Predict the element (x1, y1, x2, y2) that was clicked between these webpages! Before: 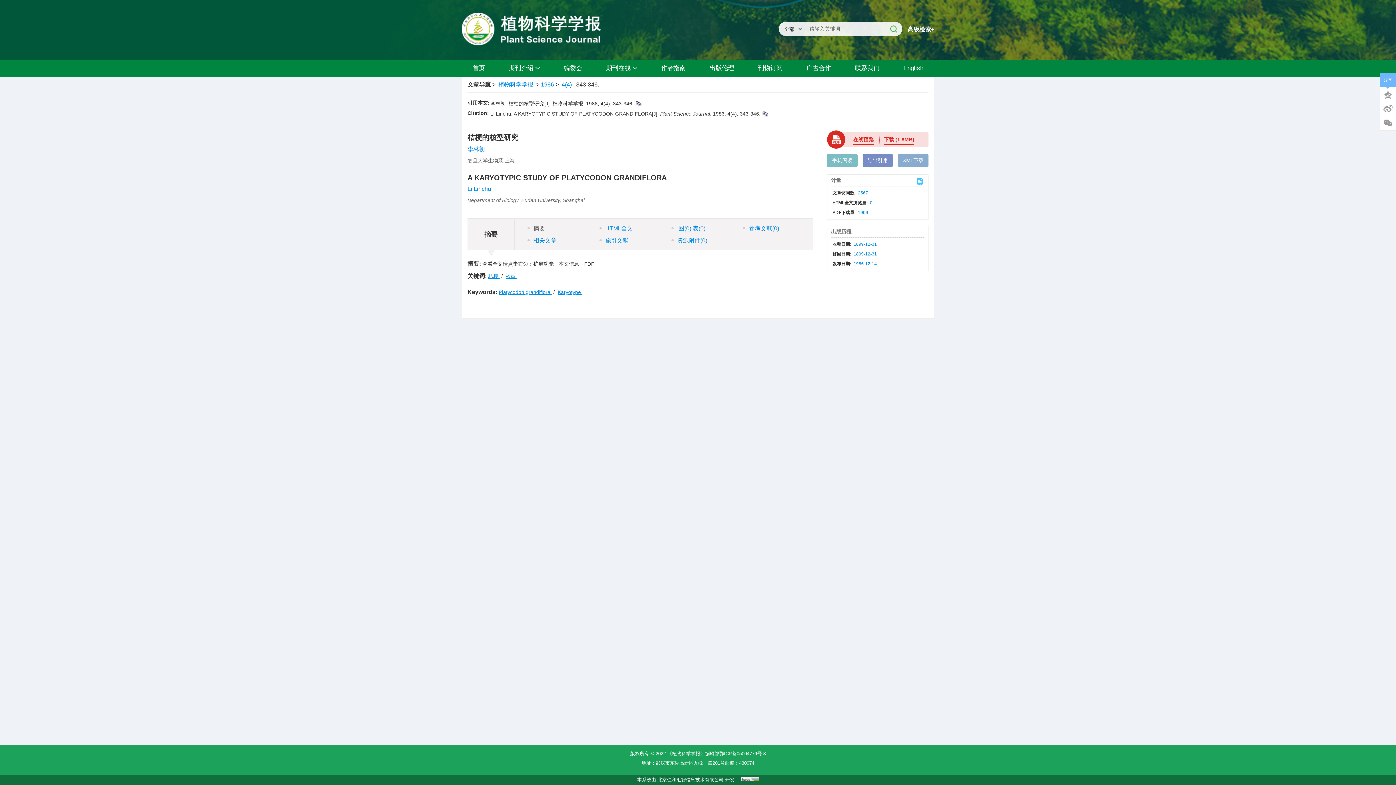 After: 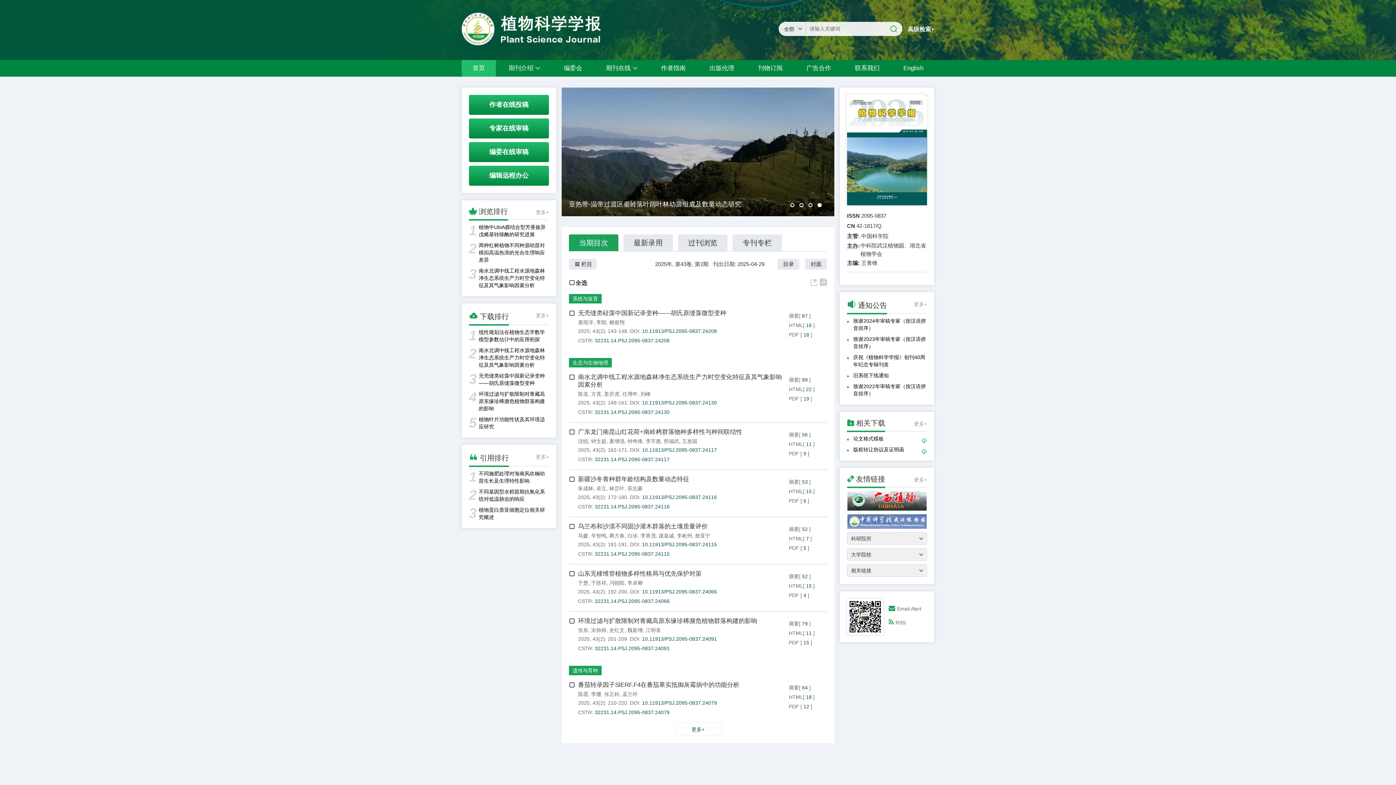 Action: bbox: (461, 60, 496, 76) label: 首页